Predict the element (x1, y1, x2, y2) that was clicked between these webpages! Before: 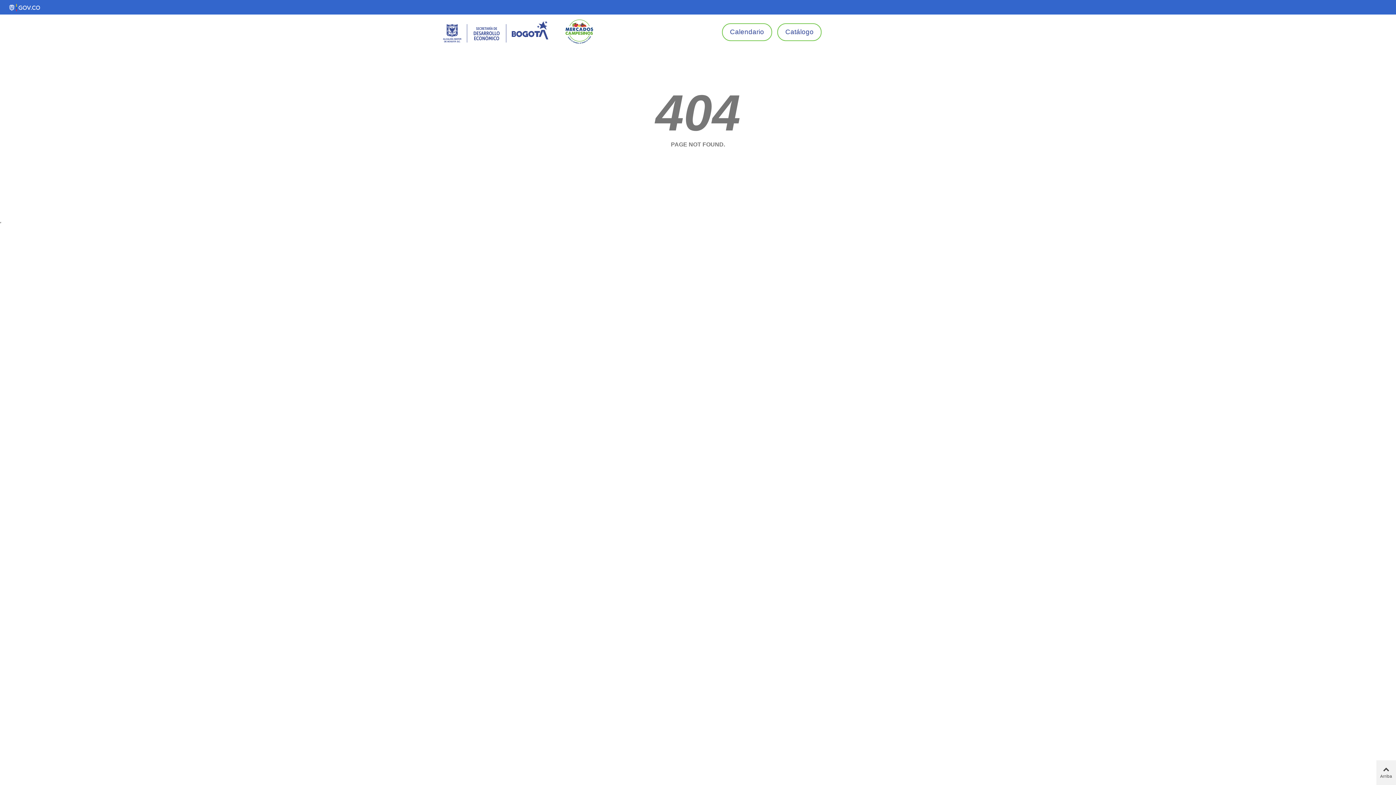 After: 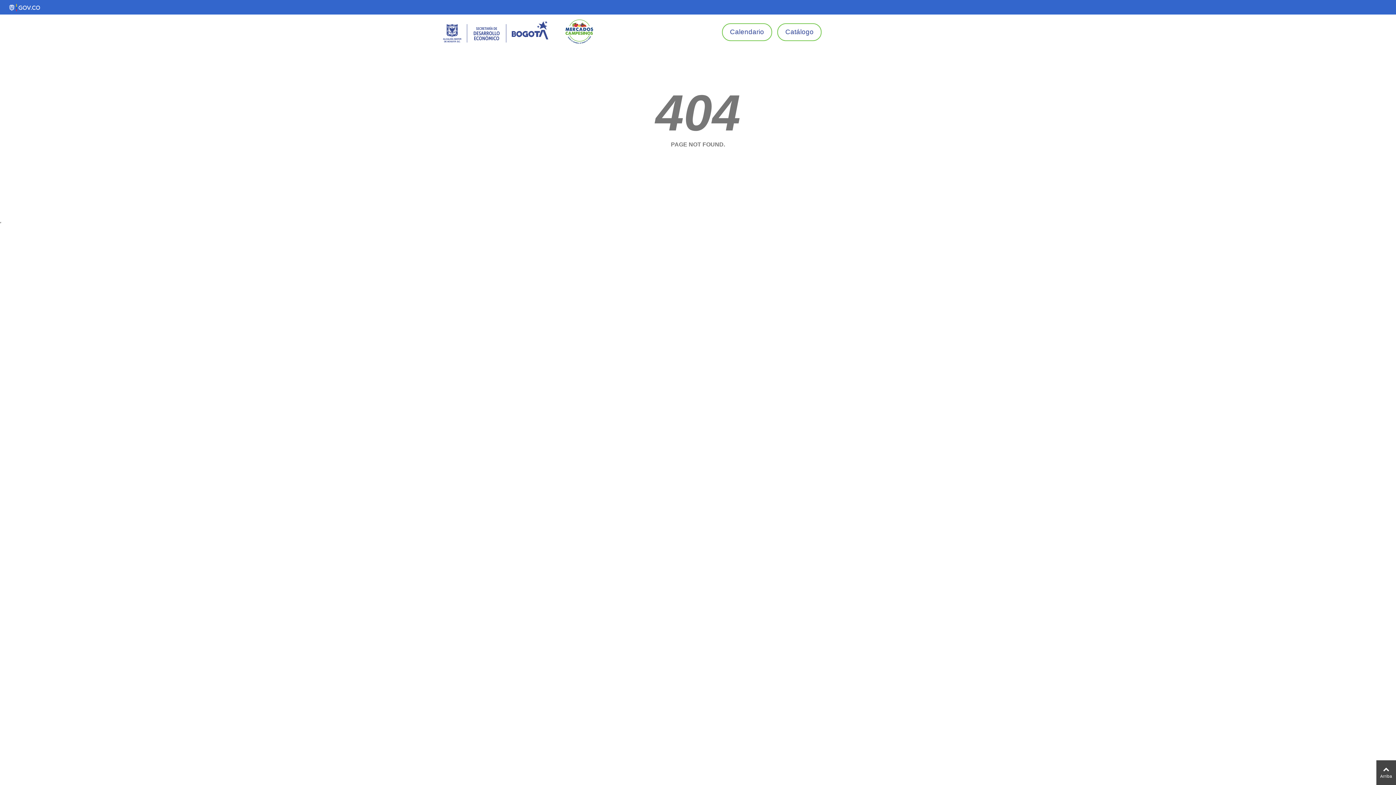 Action: label: Arriba bbox: (1376, 760, 1396, 785)